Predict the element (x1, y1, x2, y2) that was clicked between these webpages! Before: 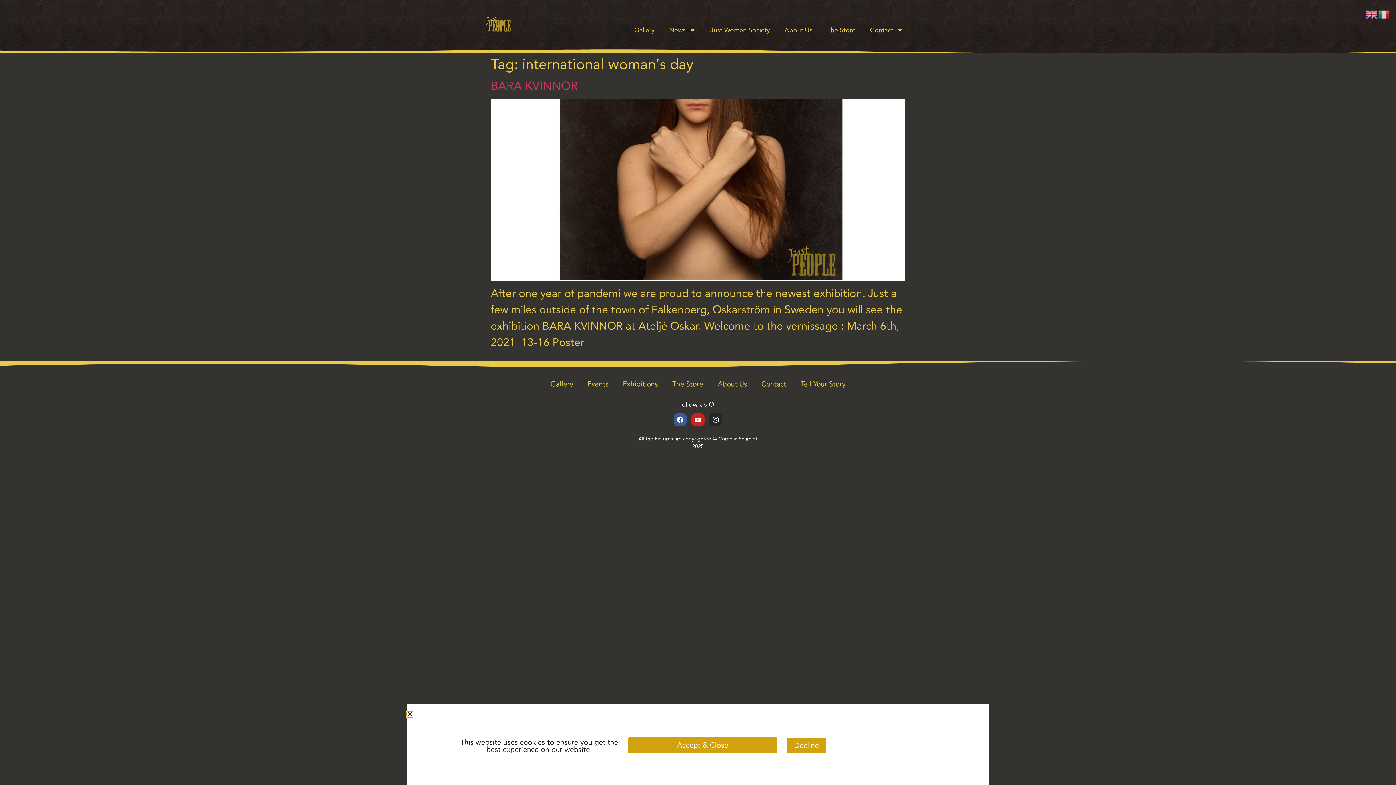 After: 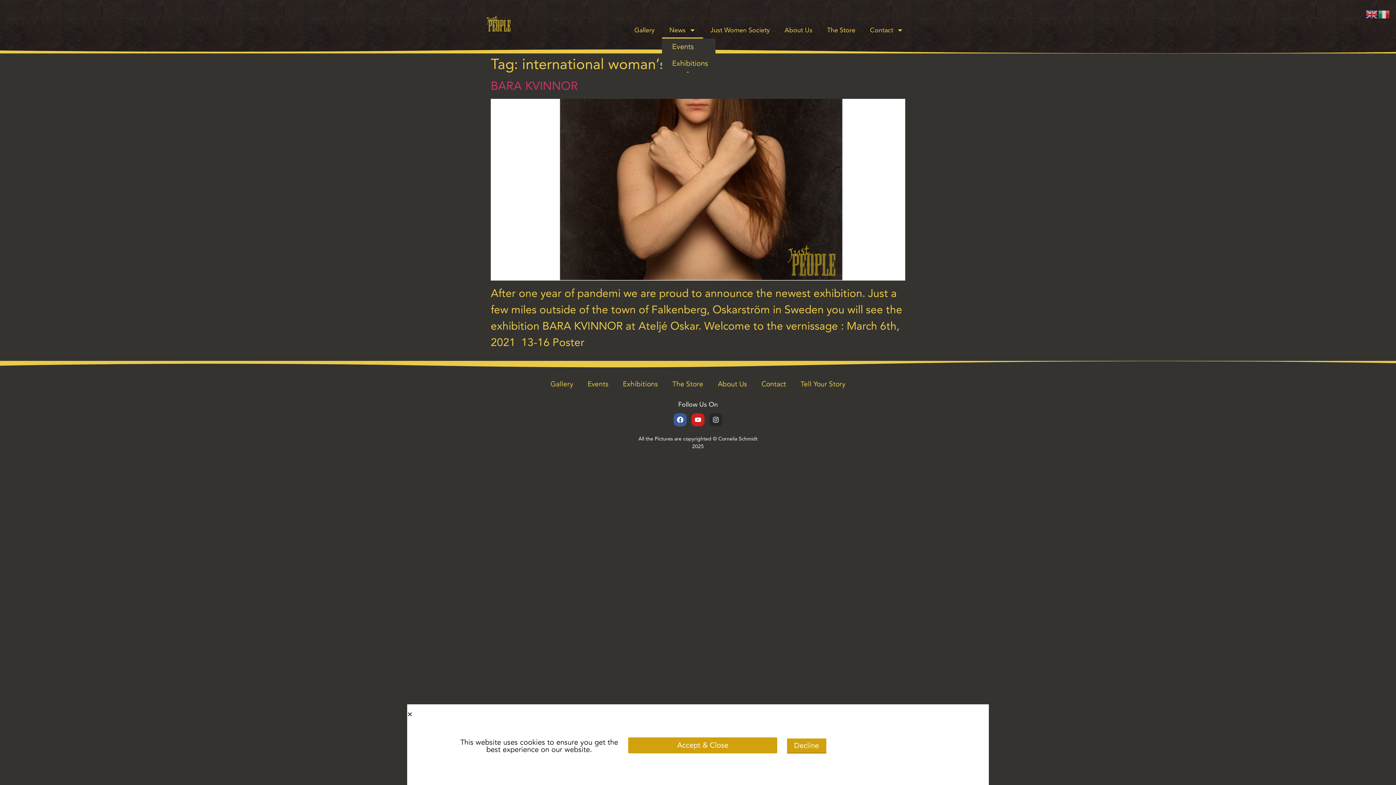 Action: label: News bbox: (662, 21, 703, 38)